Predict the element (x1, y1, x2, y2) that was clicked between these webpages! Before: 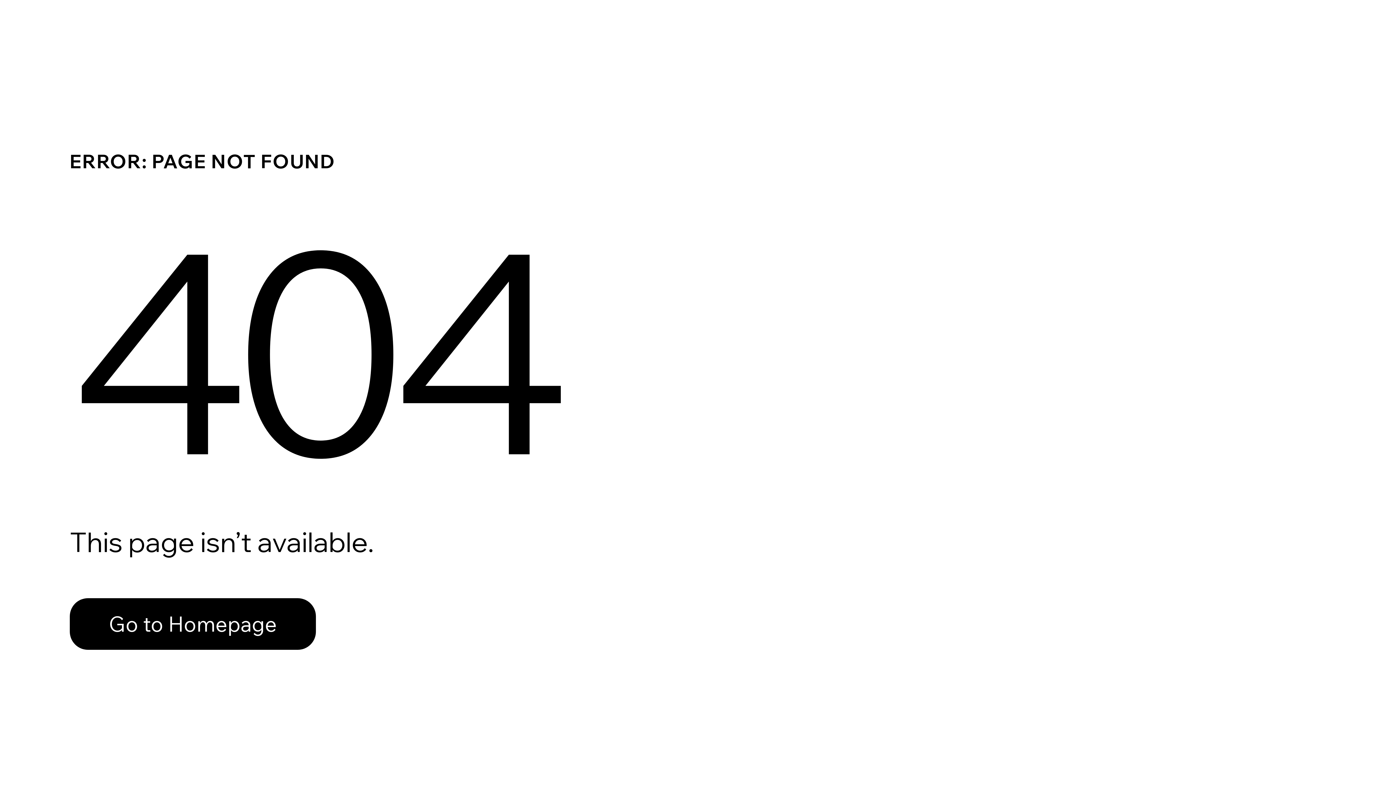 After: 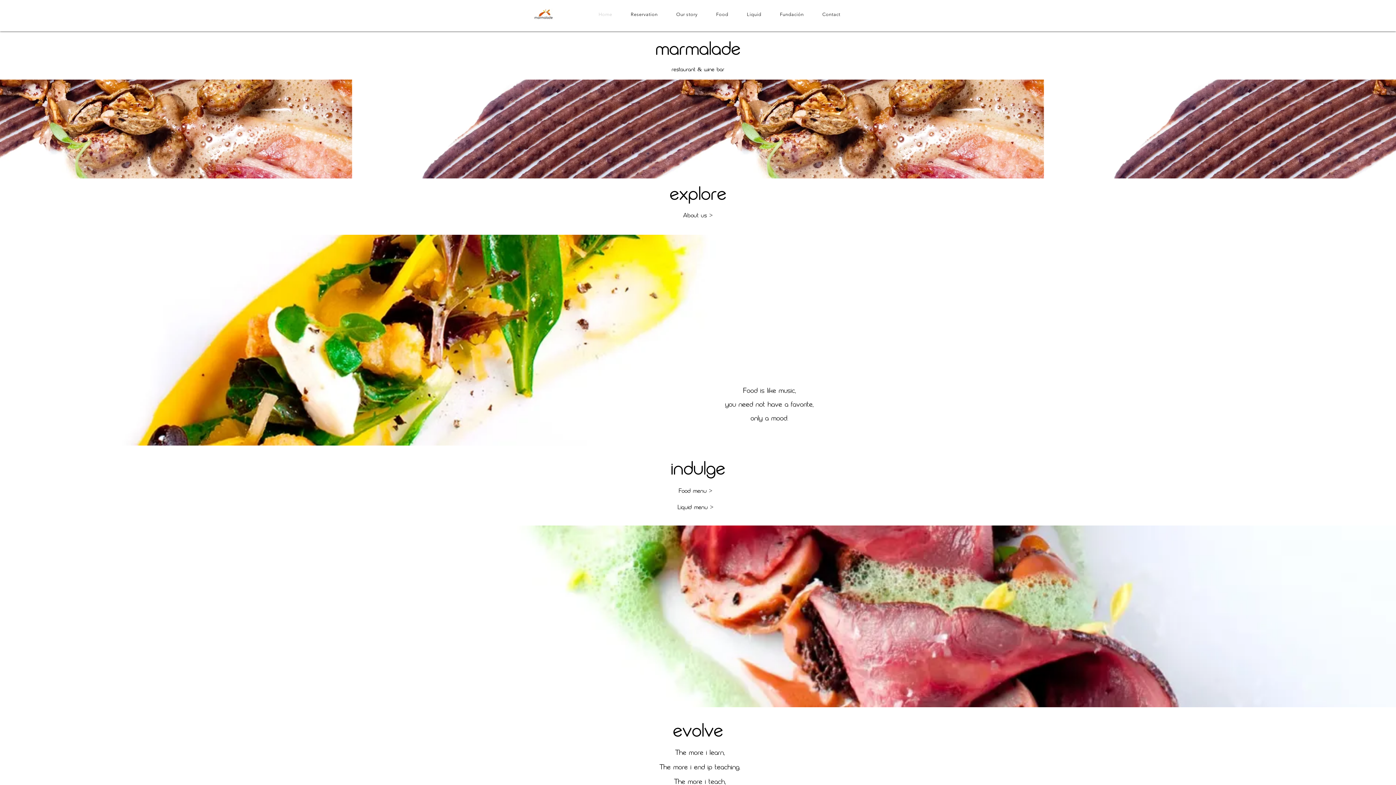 Action: bbox: (69, 598, 316, 650) label: Go to Homepage